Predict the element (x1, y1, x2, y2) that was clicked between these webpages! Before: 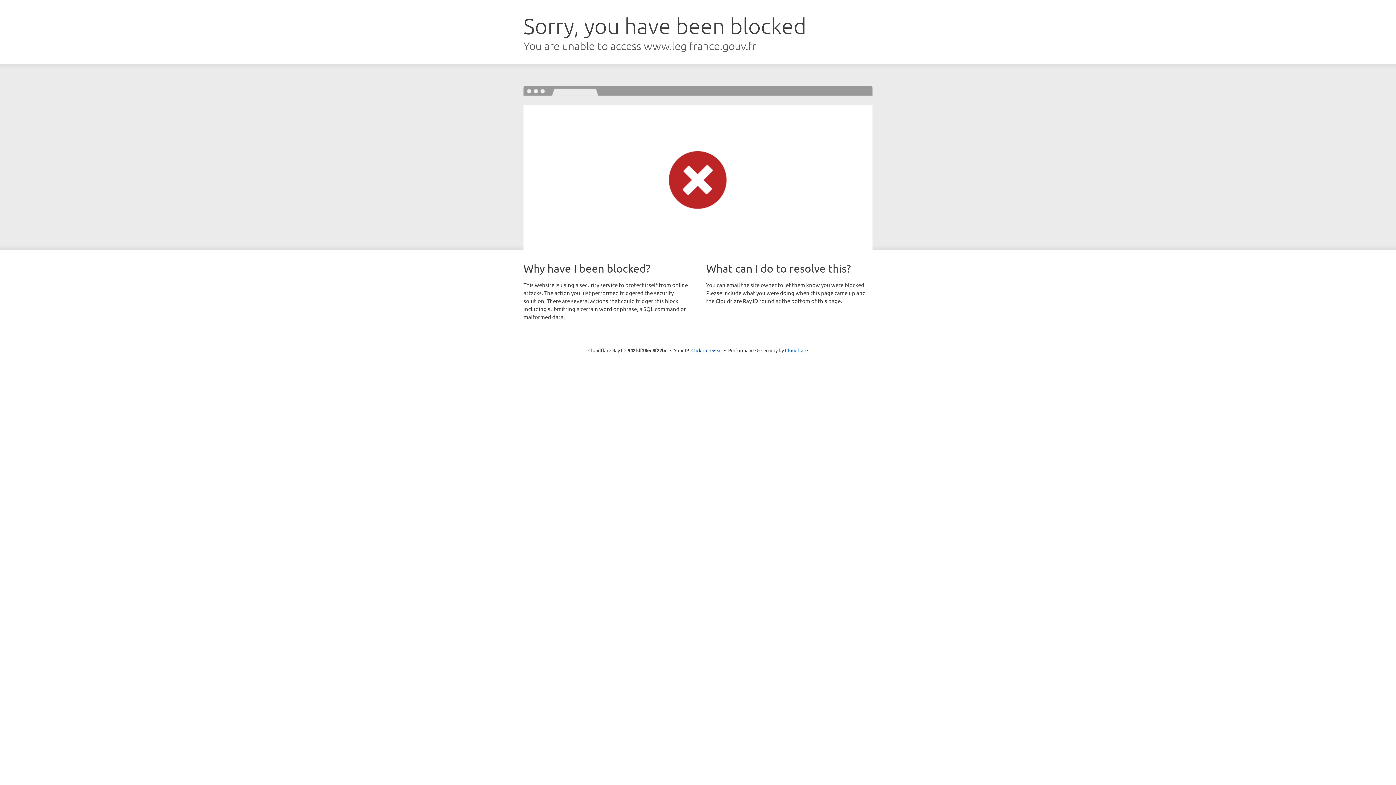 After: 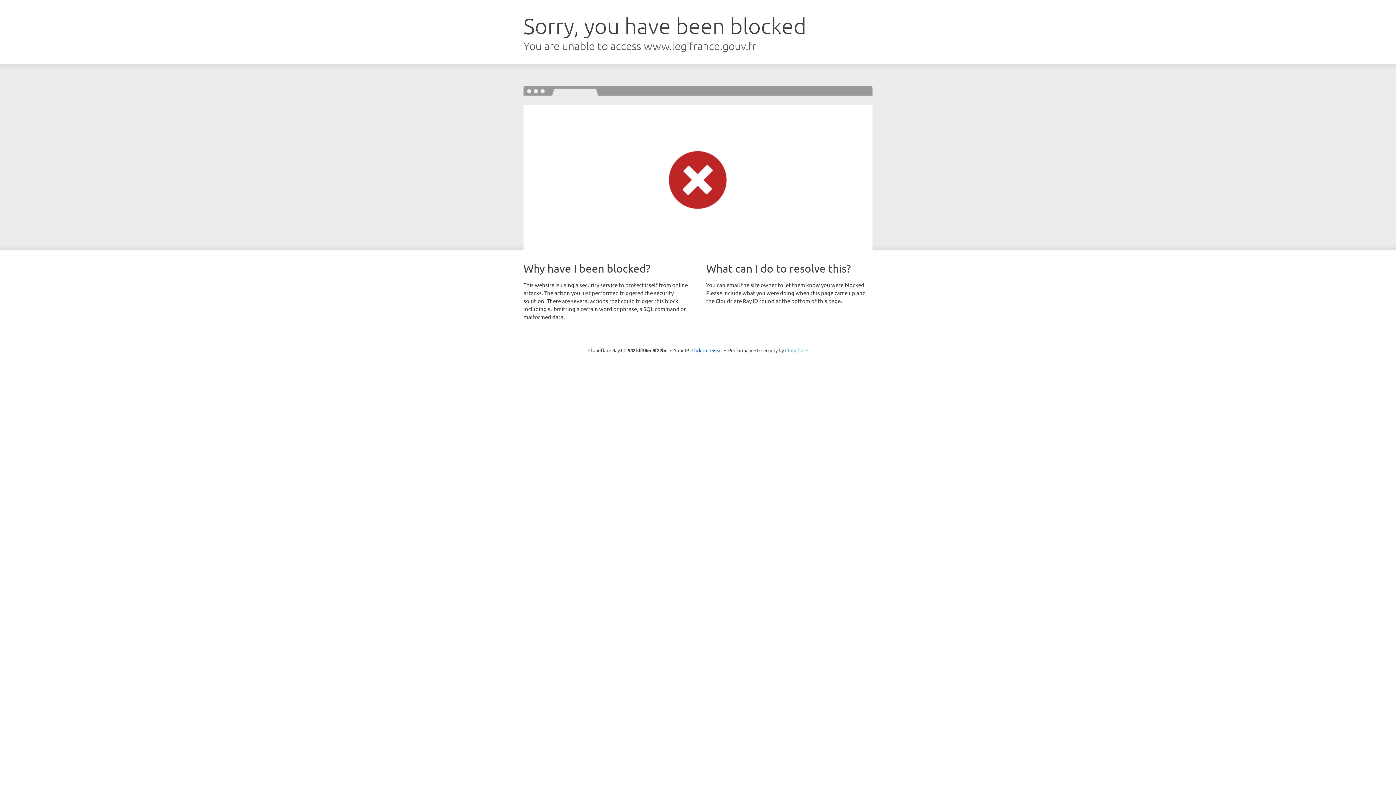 Action: bbox: (785, 347, 808, 353) label: Cloudflare